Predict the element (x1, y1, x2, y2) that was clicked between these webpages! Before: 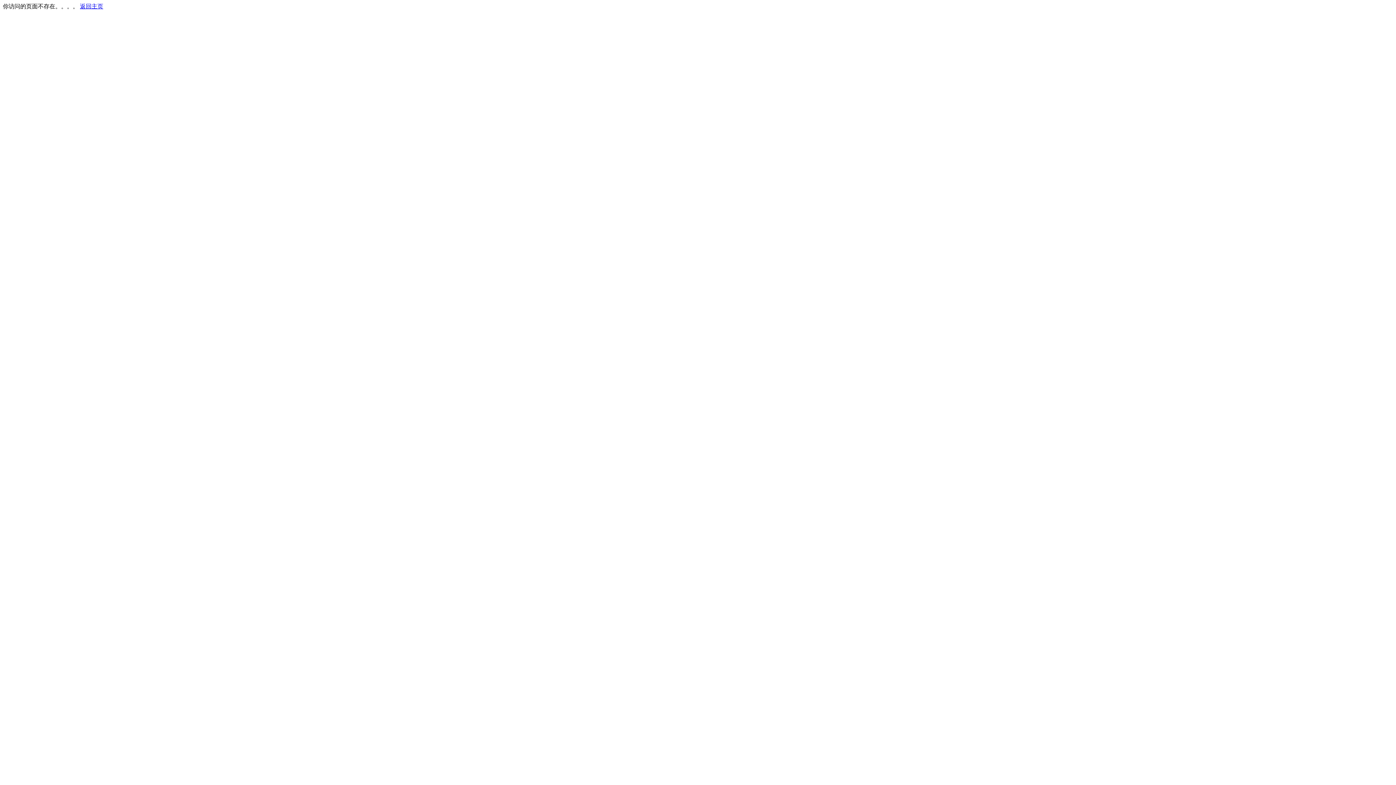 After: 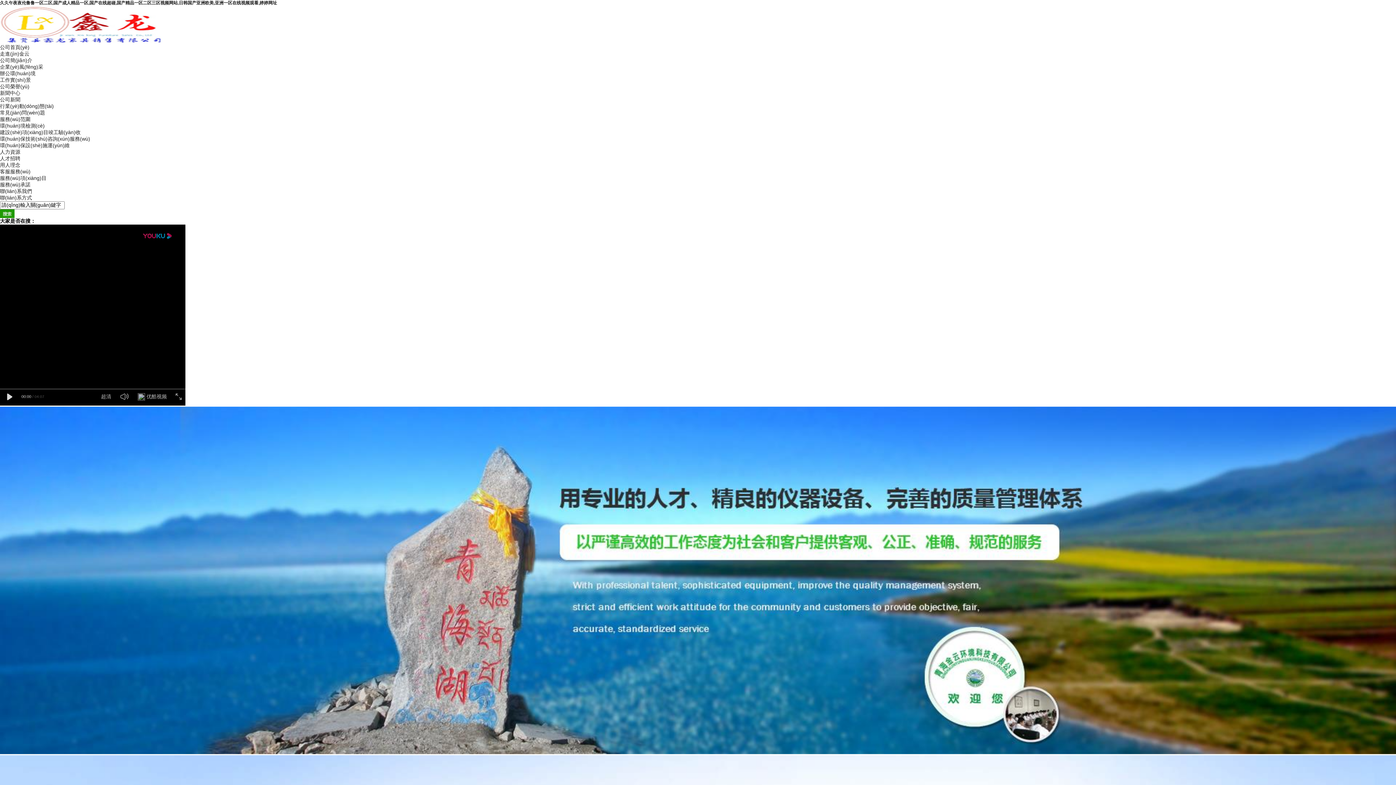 Action: label: 返回主页 bbox: (80, 3, 103, 9)